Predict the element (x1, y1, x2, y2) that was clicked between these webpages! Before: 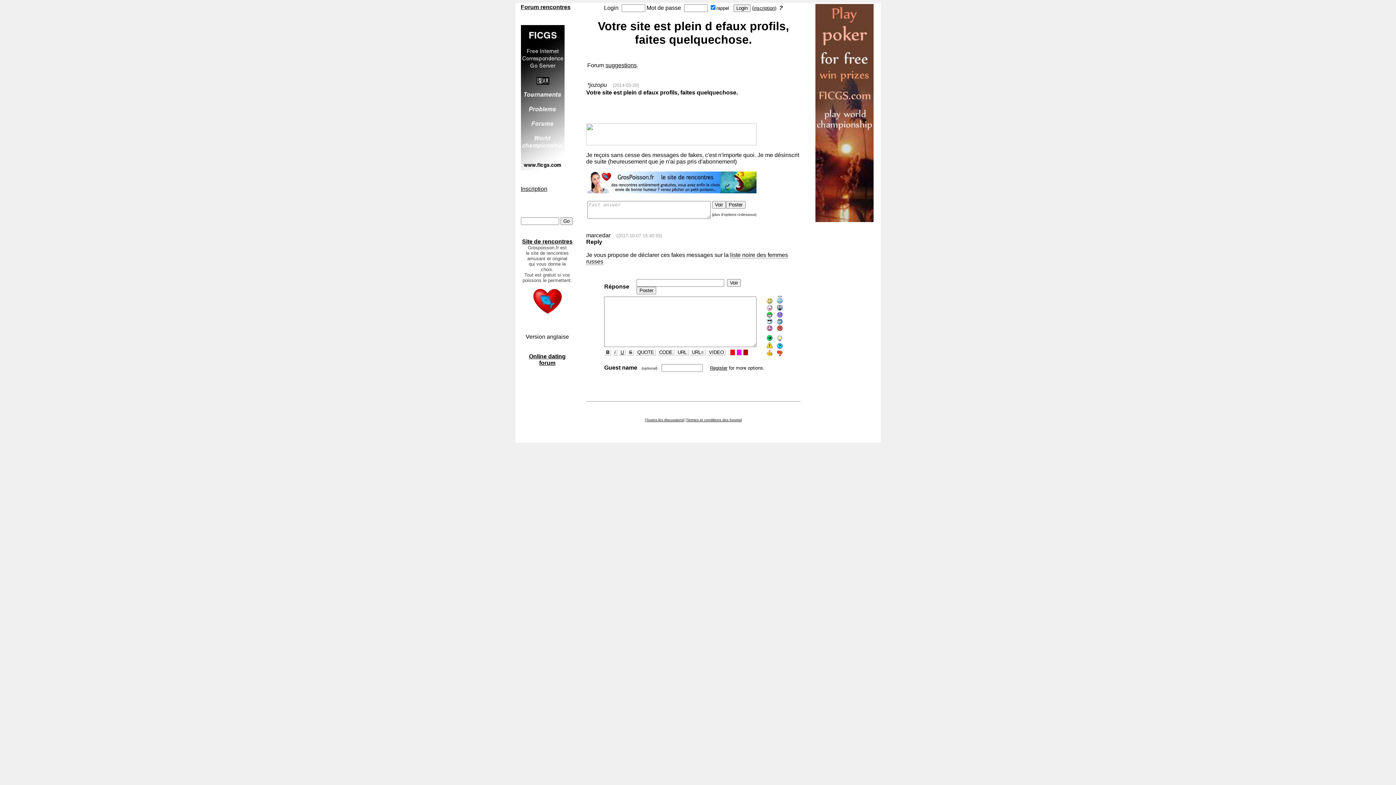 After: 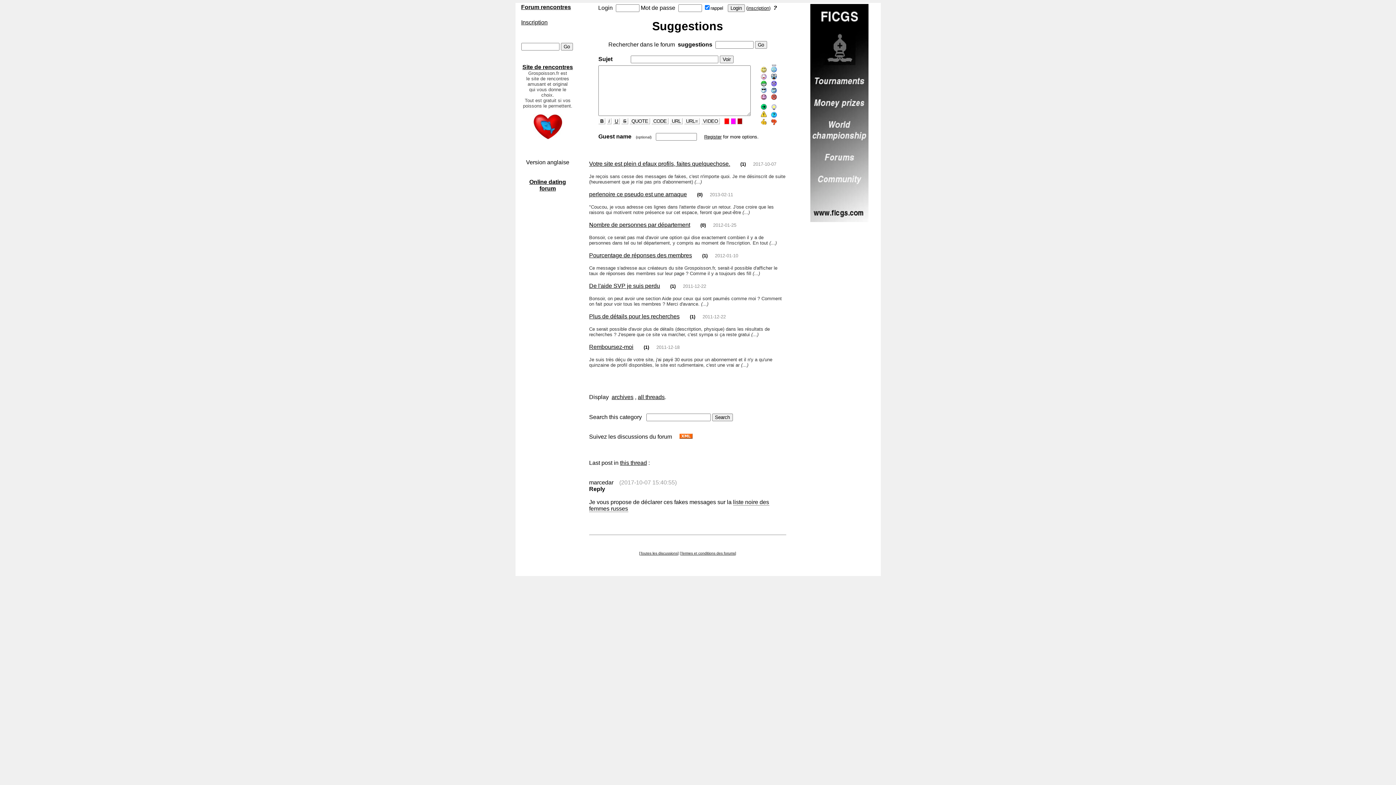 Action: label: suggestions bbox: (605, 62, 636, 68)